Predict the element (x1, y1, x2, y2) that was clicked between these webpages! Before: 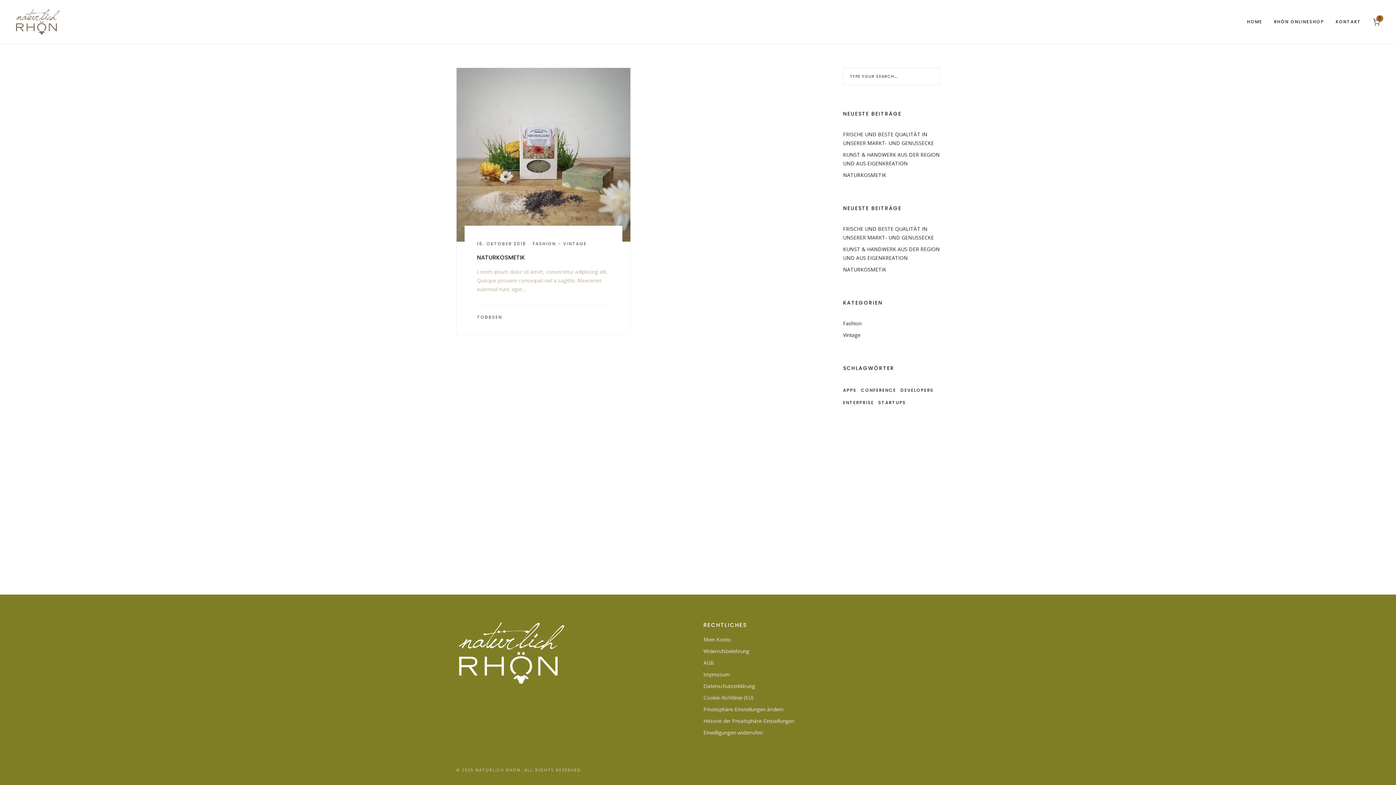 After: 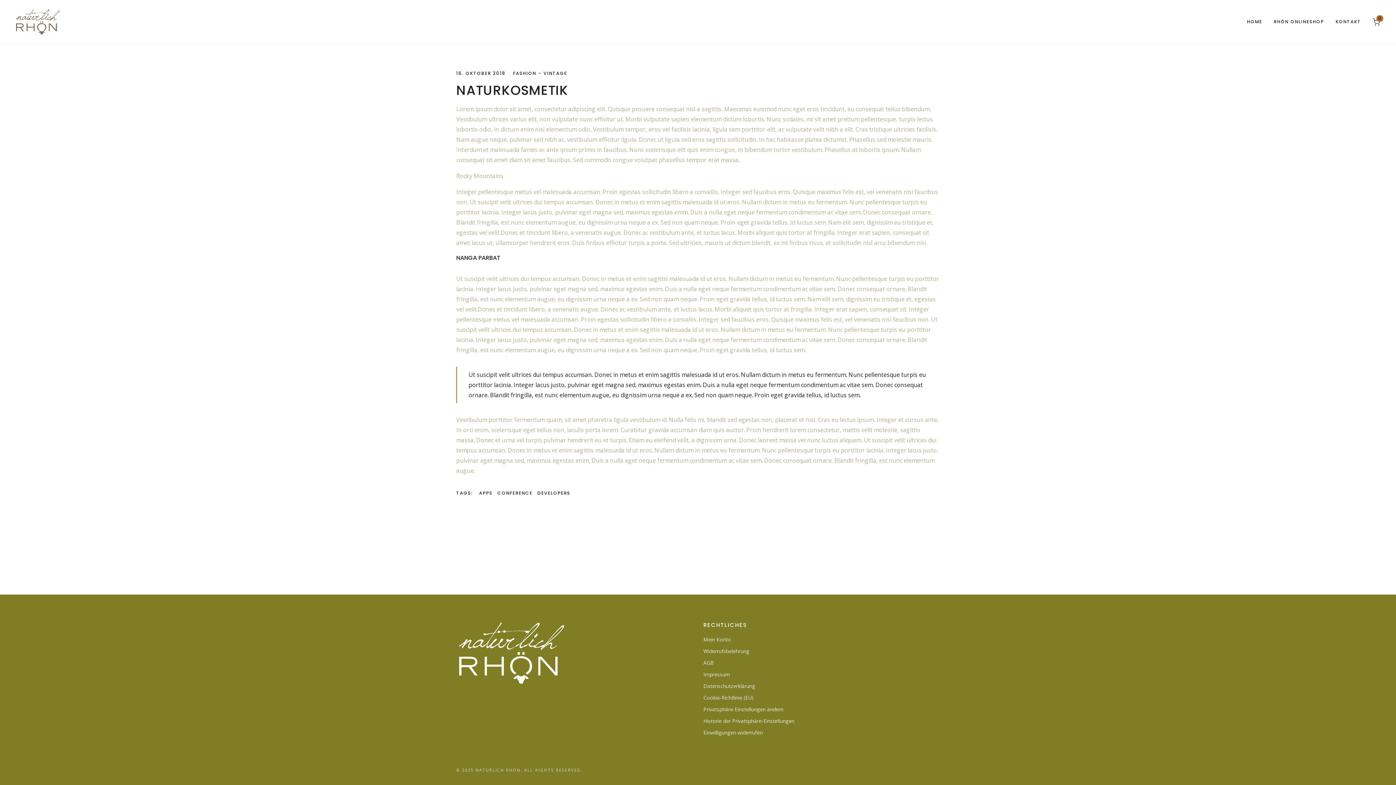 Action: bbox: (477, 253, 525, 261) label: NATURKOSMETIK